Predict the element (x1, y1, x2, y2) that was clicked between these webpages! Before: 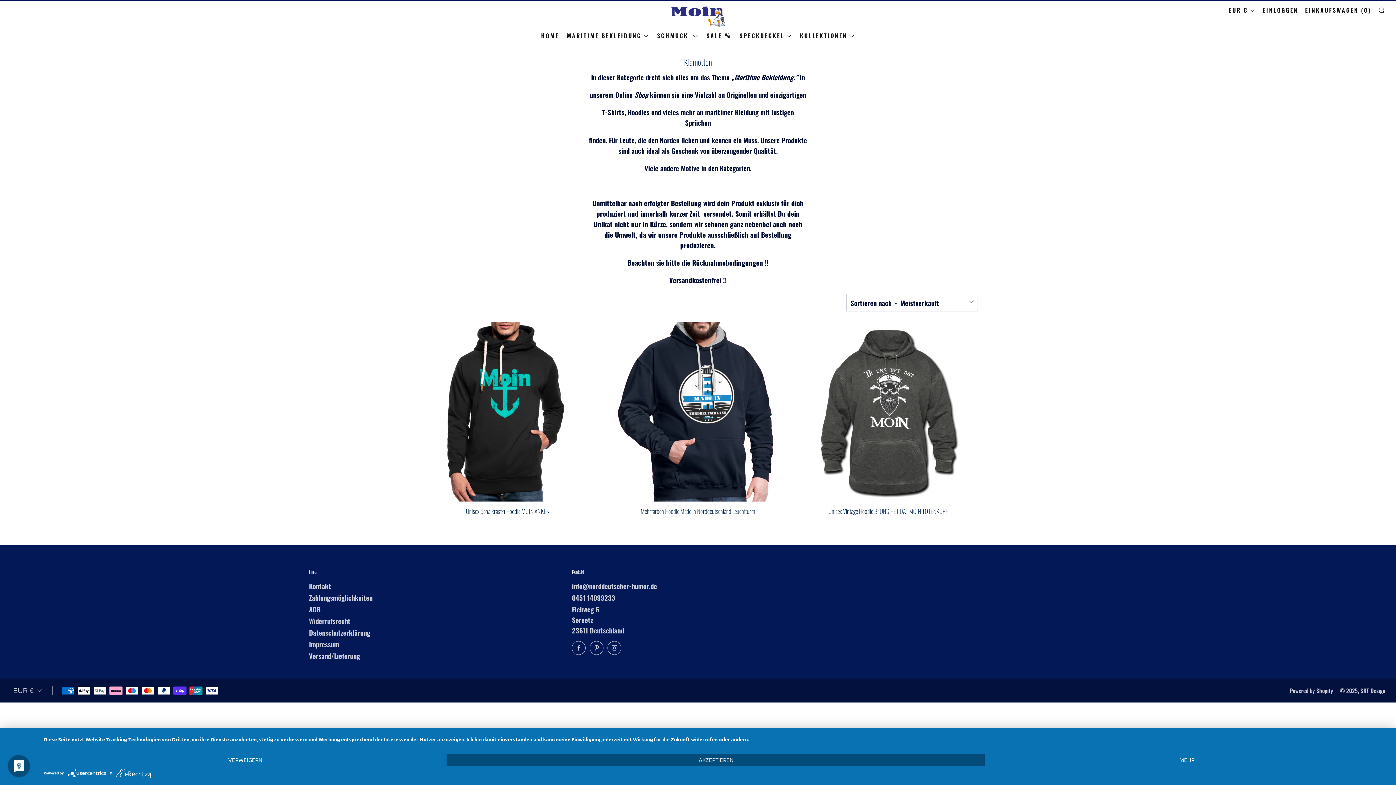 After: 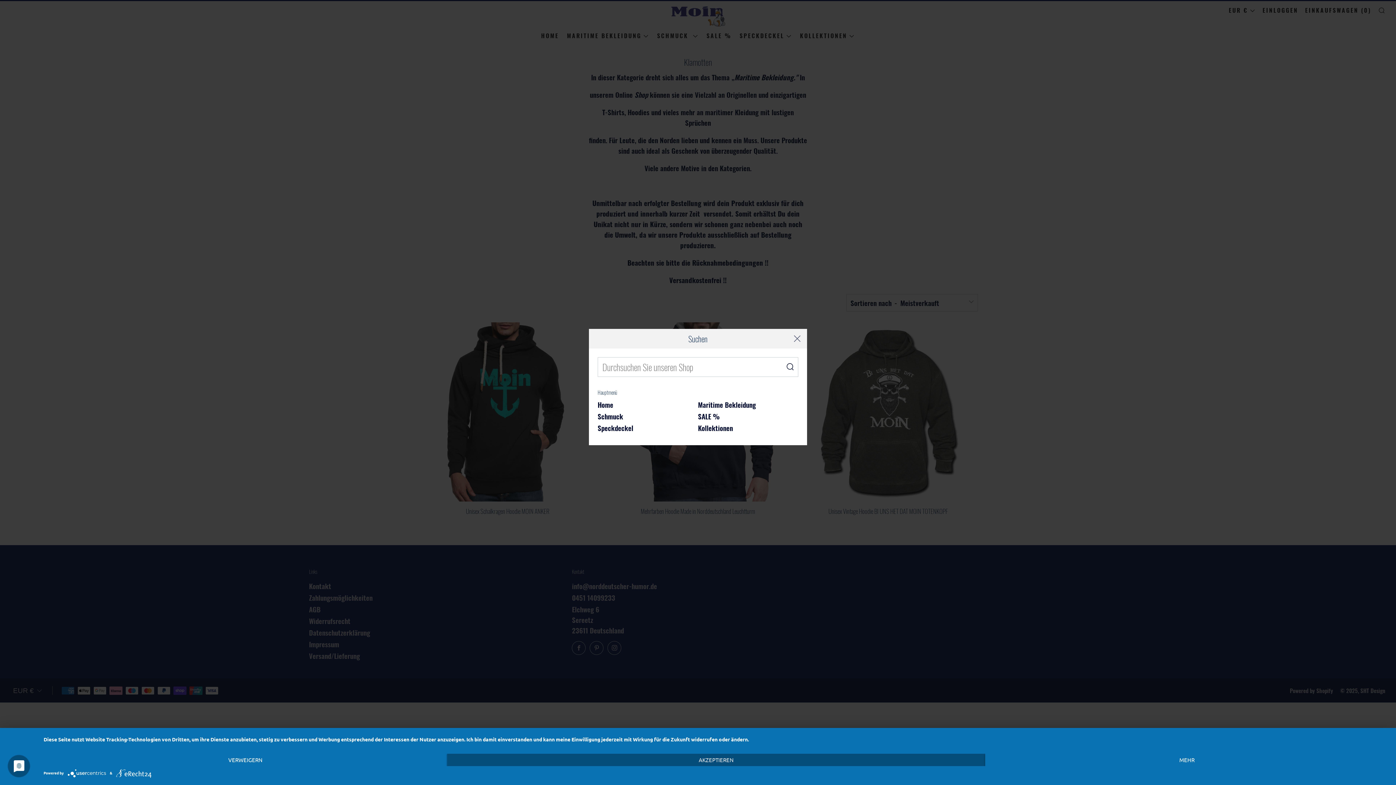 Action: bbox: (1378, 6, 1385, 13) label: SUCHEN